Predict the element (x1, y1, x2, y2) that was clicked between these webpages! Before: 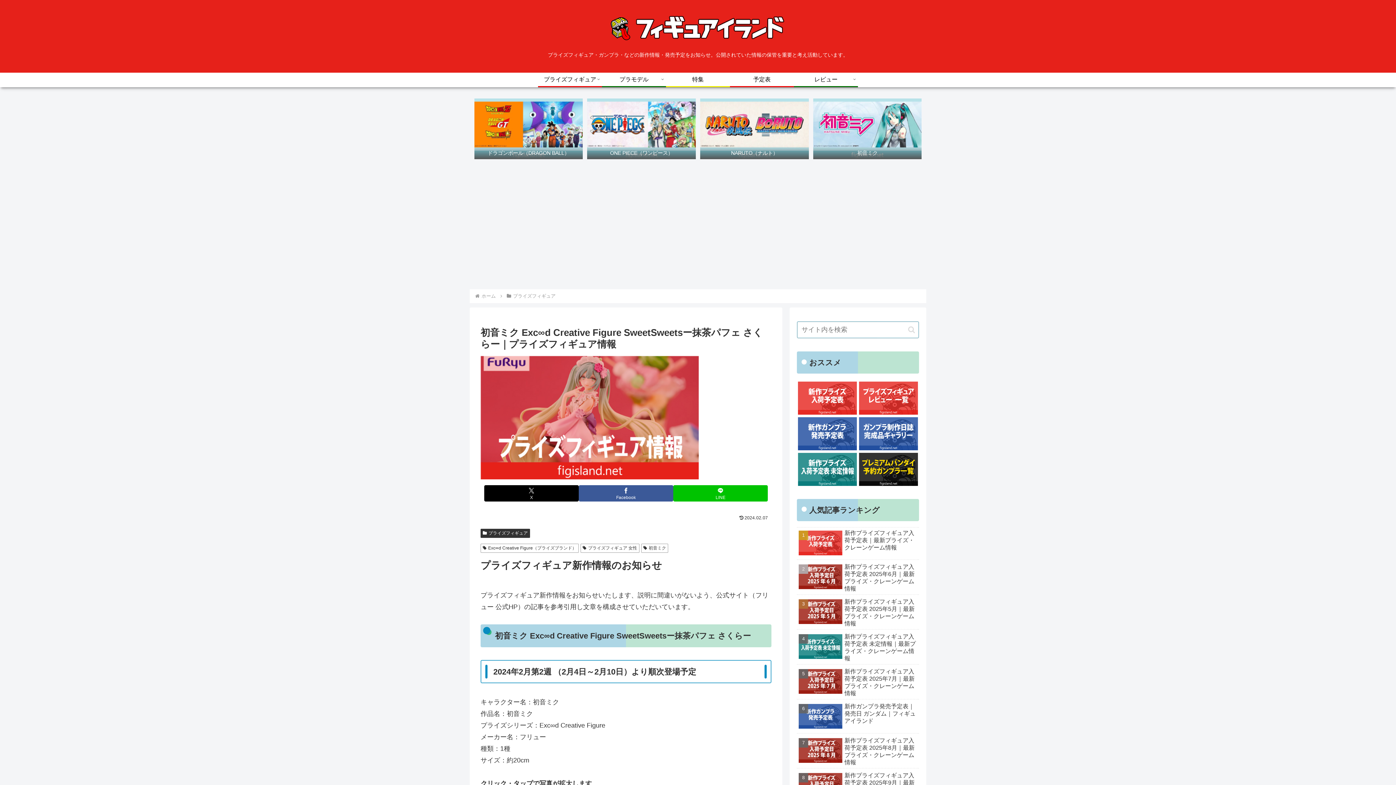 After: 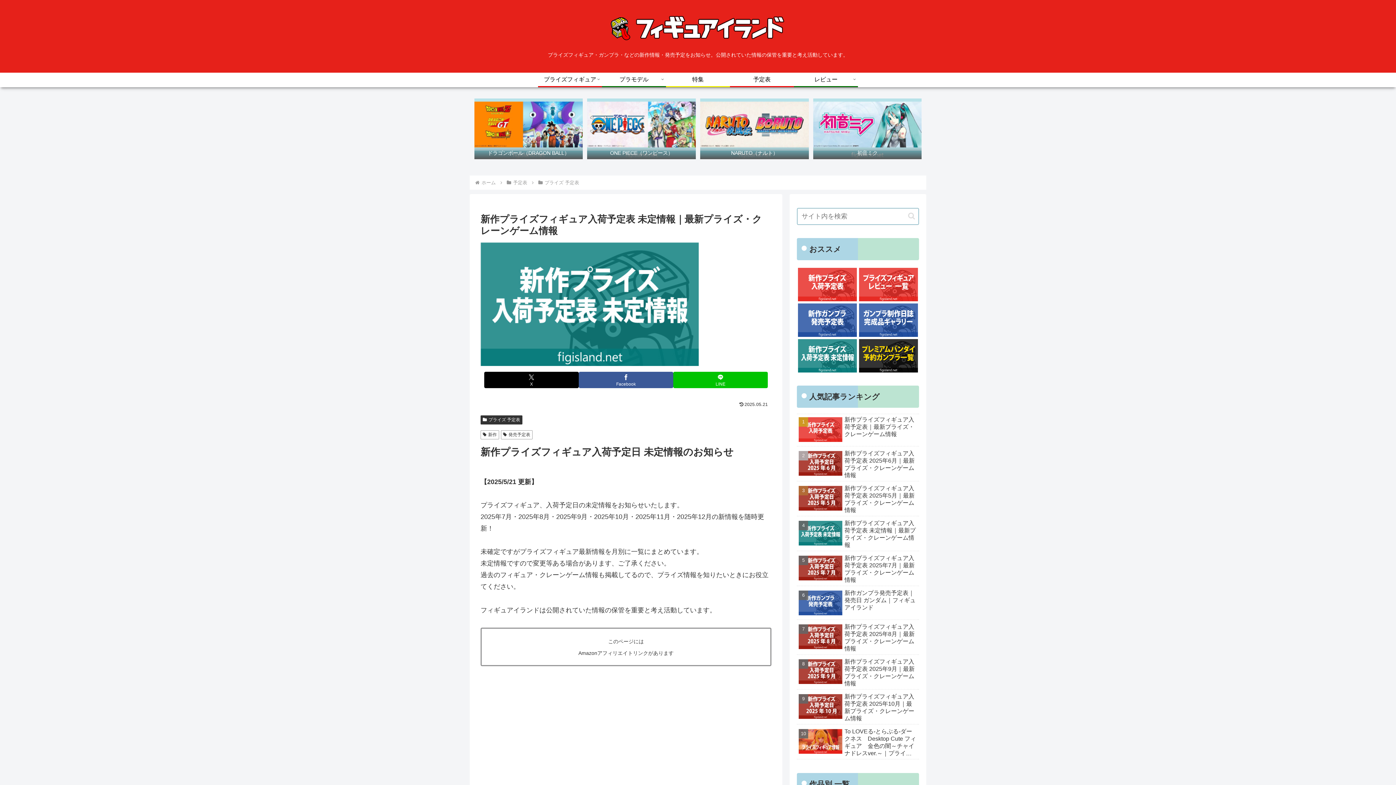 Action: label: 新作プライズフィギュア入荷予定表 未定情報｜最新プライズ・クレーンゲーム情報 bbox: (797, 631, 919, 665)